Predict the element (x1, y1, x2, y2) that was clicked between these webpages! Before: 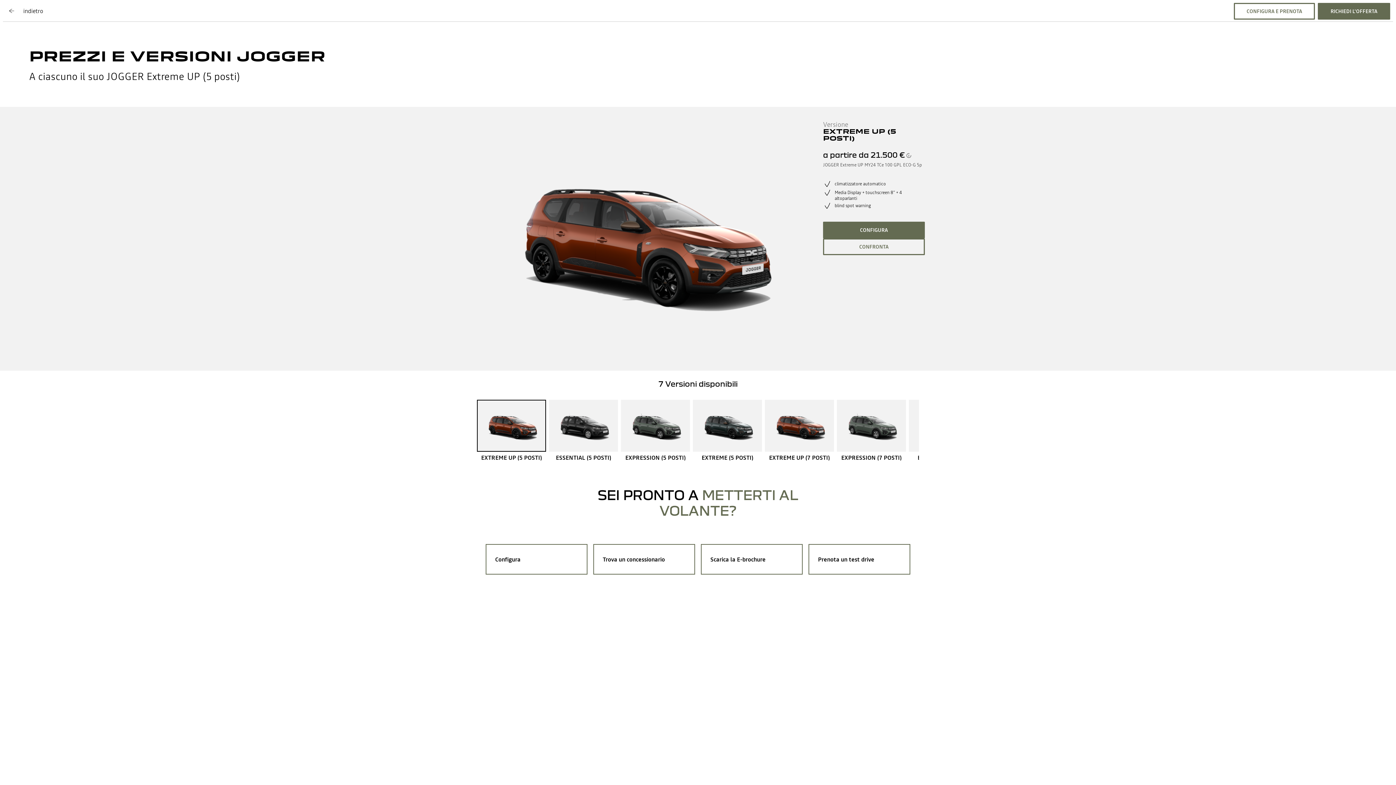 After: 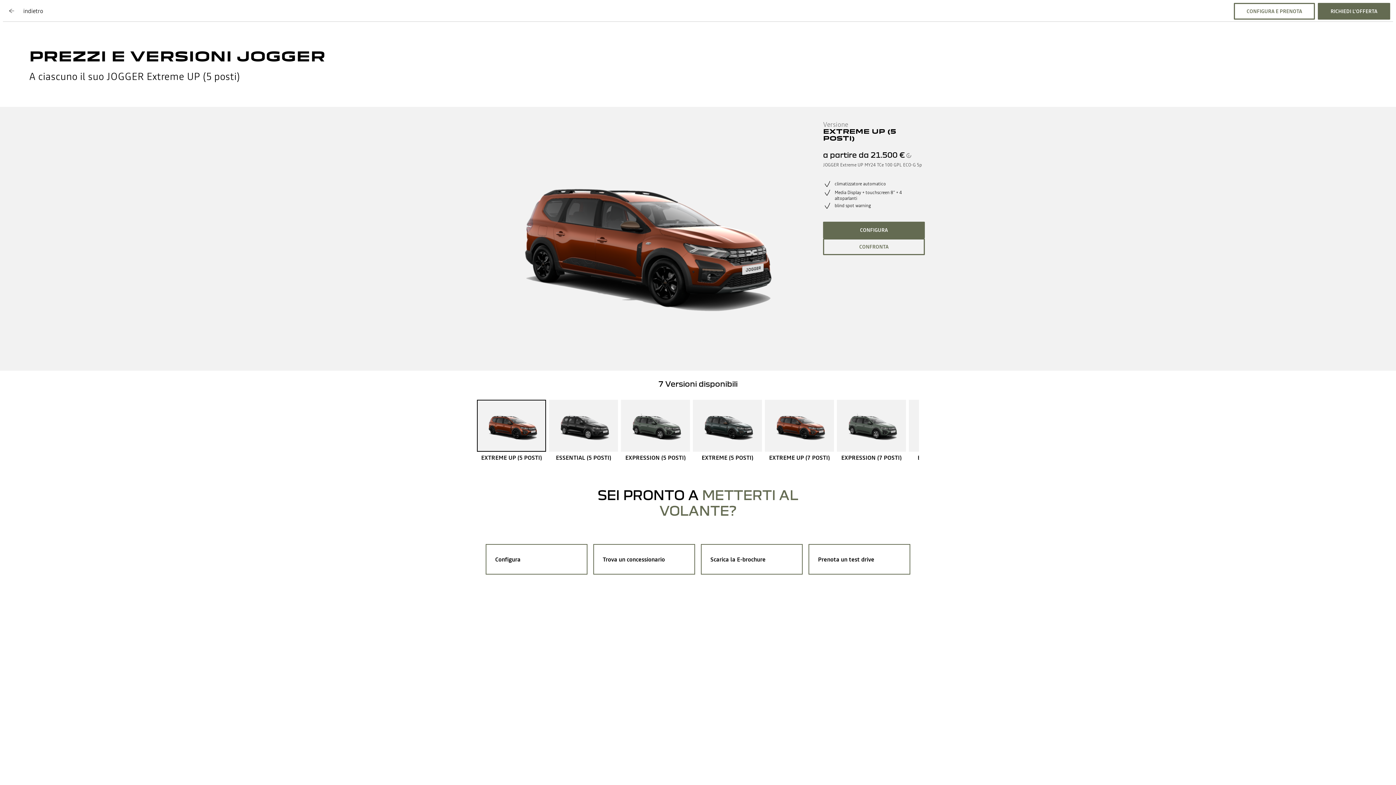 Action: label: EXTREME UP (5 POSTI) bbox: (477, 400, 546, 460)